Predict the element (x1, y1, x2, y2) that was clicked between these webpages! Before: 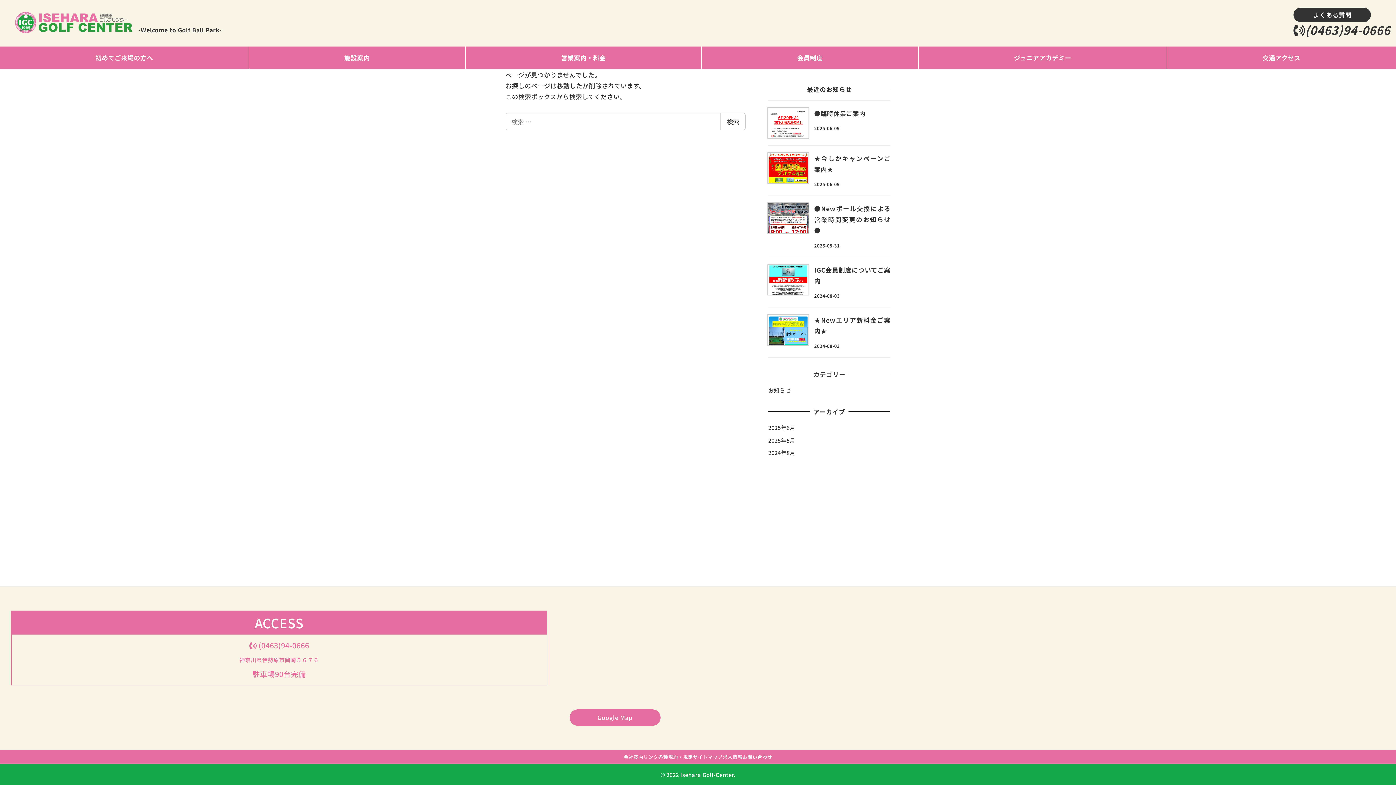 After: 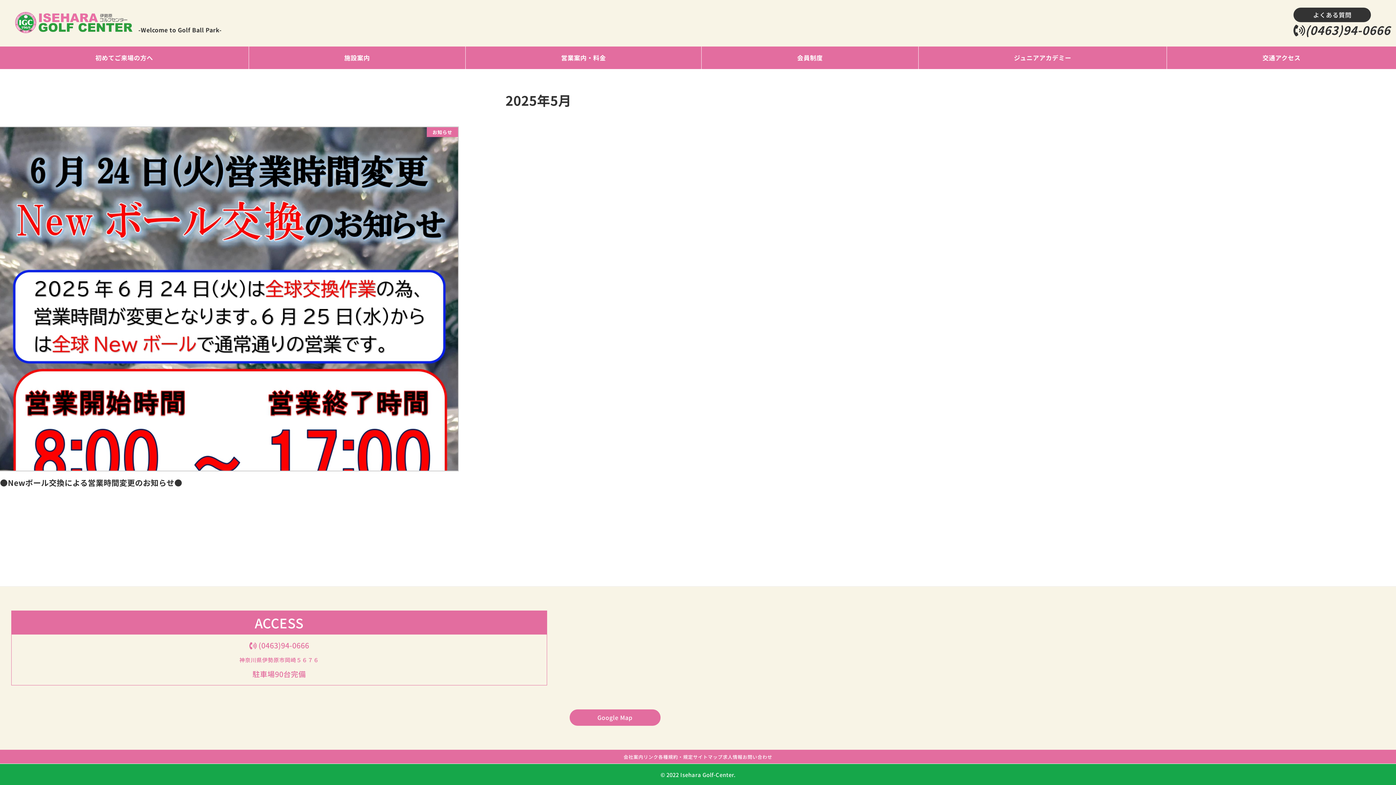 Action: bbox: (768, 436, 795, 444) label: 2025年5月